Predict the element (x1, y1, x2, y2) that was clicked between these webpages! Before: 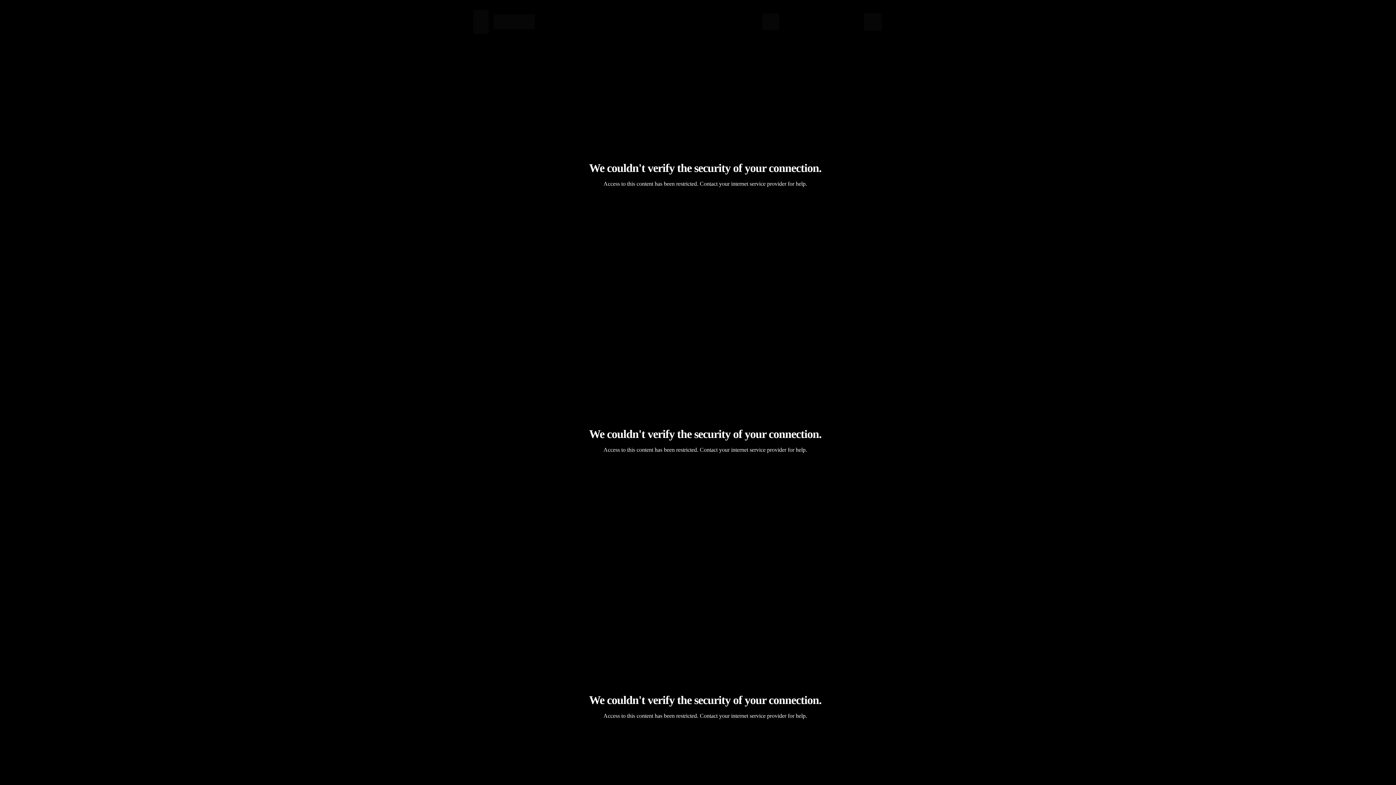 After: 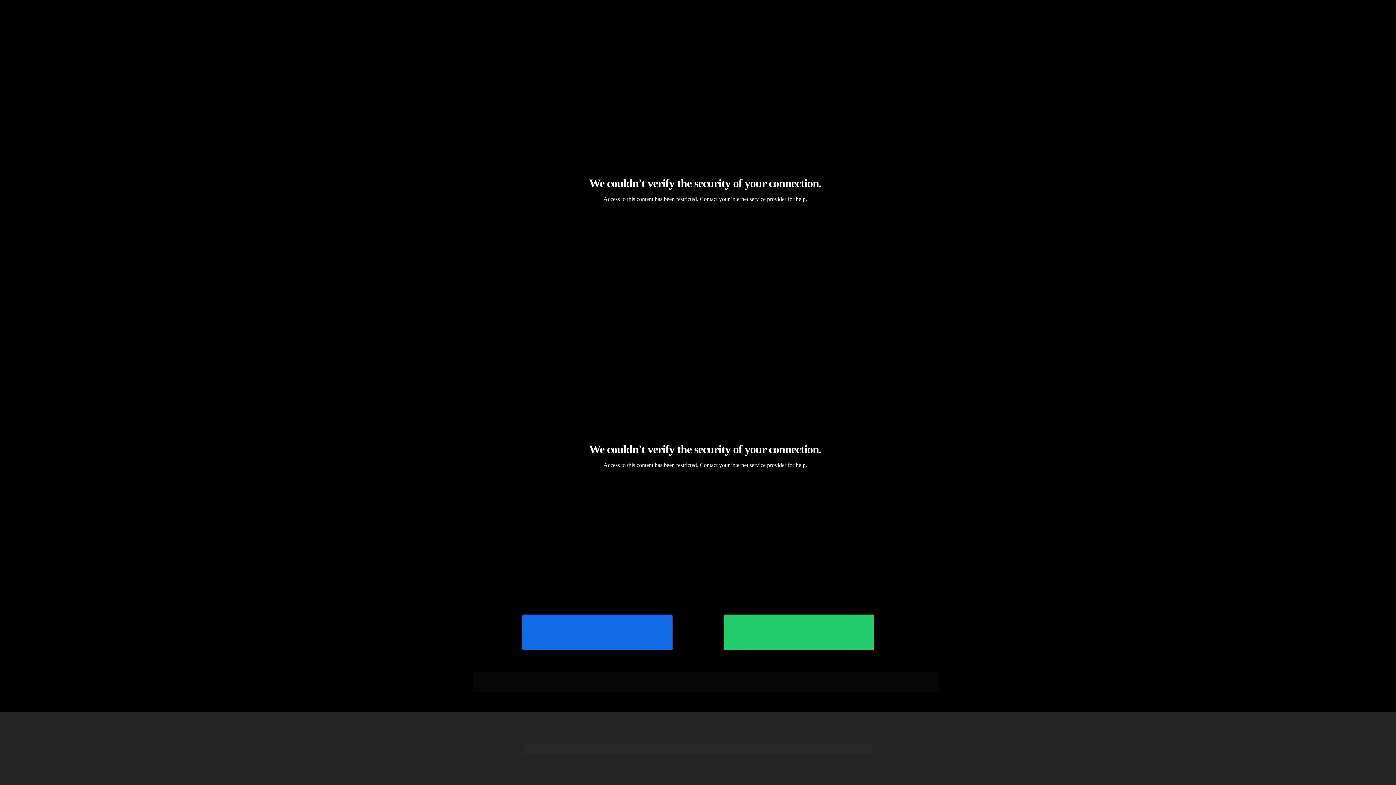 Action: bbox: (863, 12, 881, 30)